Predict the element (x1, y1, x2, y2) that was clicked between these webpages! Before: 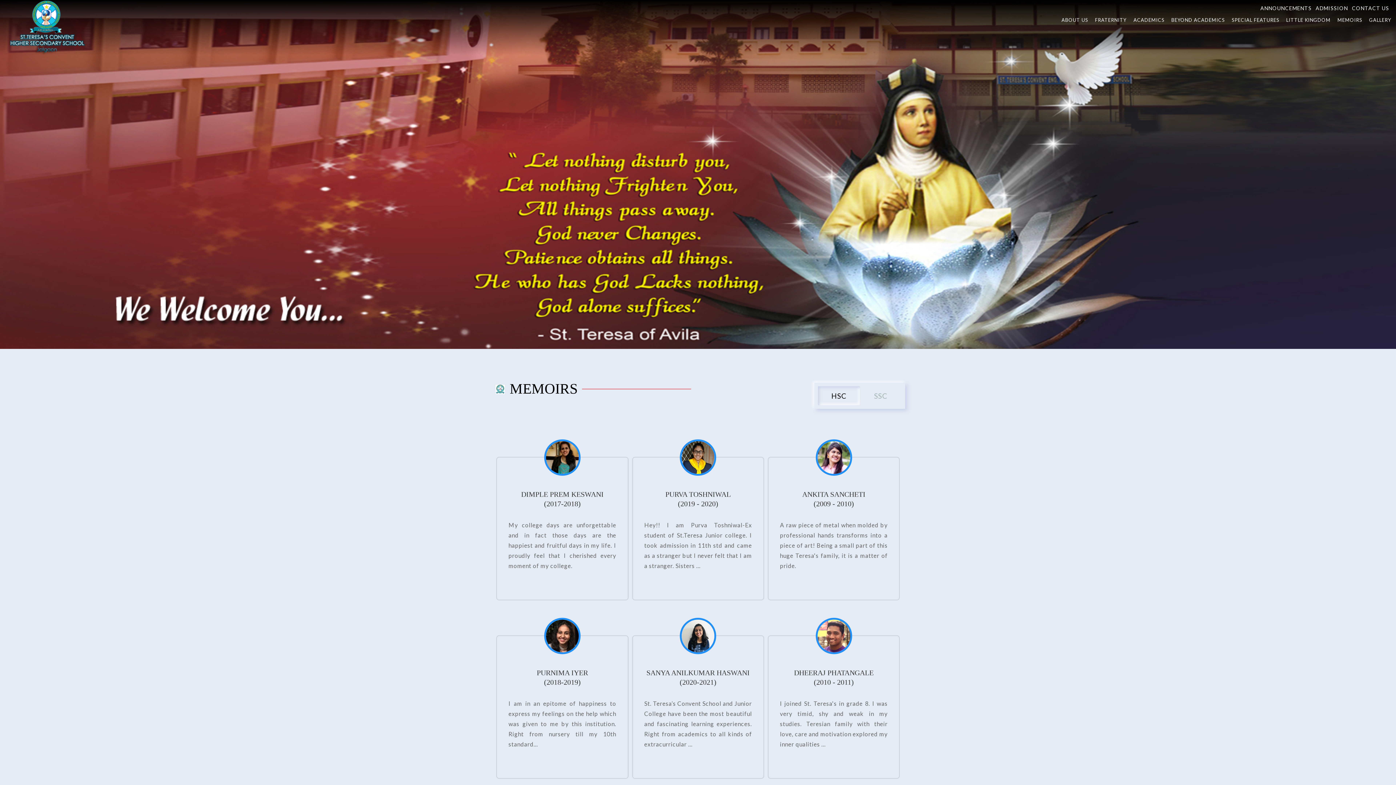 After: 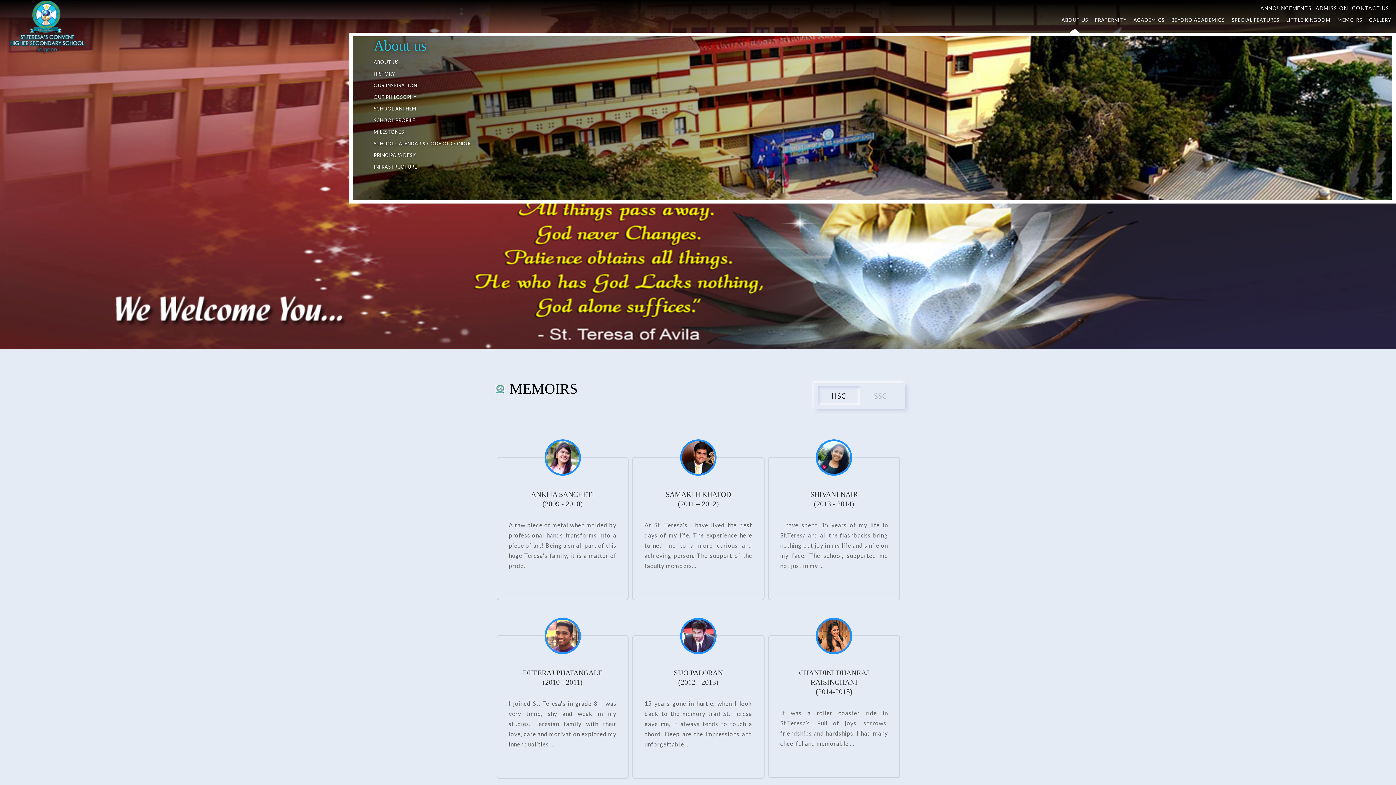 Action: label: ABOUT US bbox: (1060, 12, 1089, 27)